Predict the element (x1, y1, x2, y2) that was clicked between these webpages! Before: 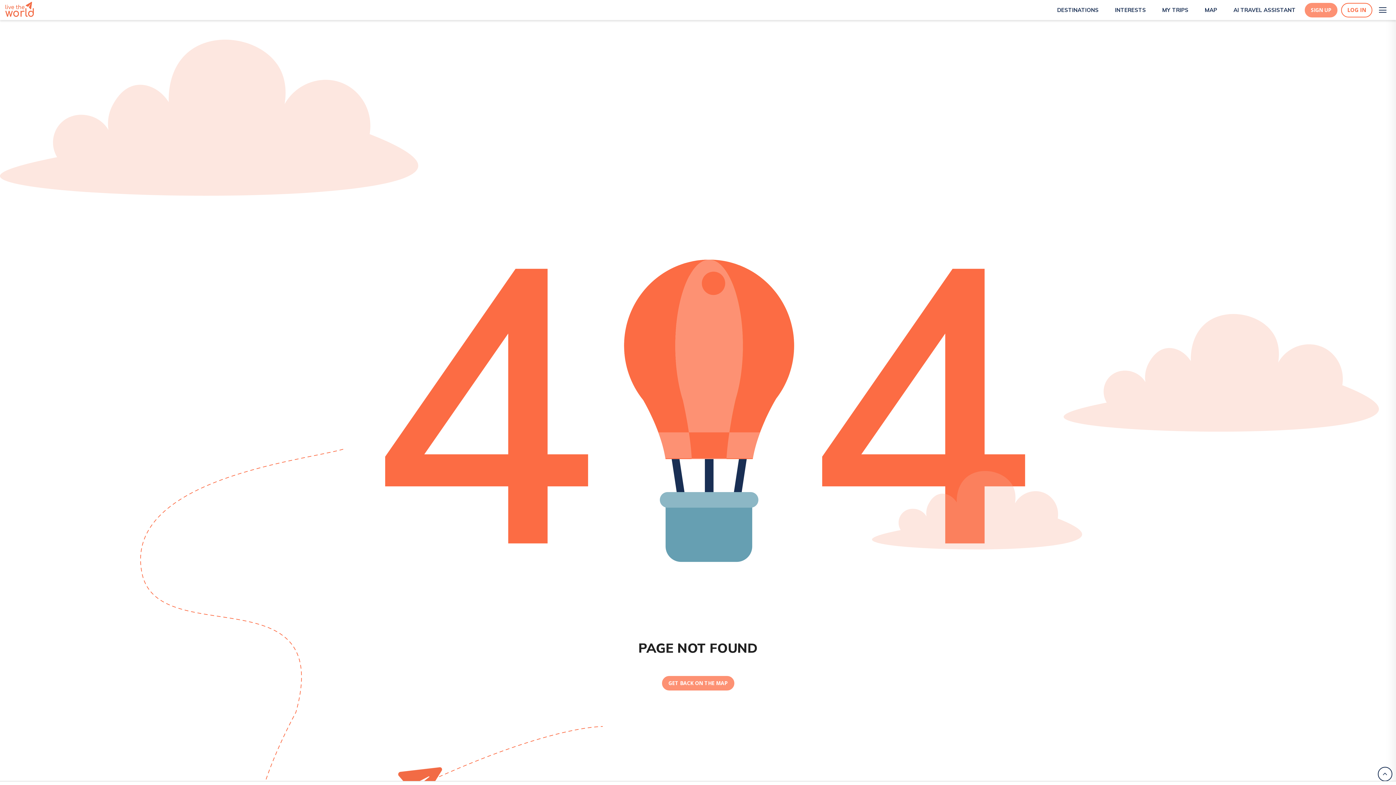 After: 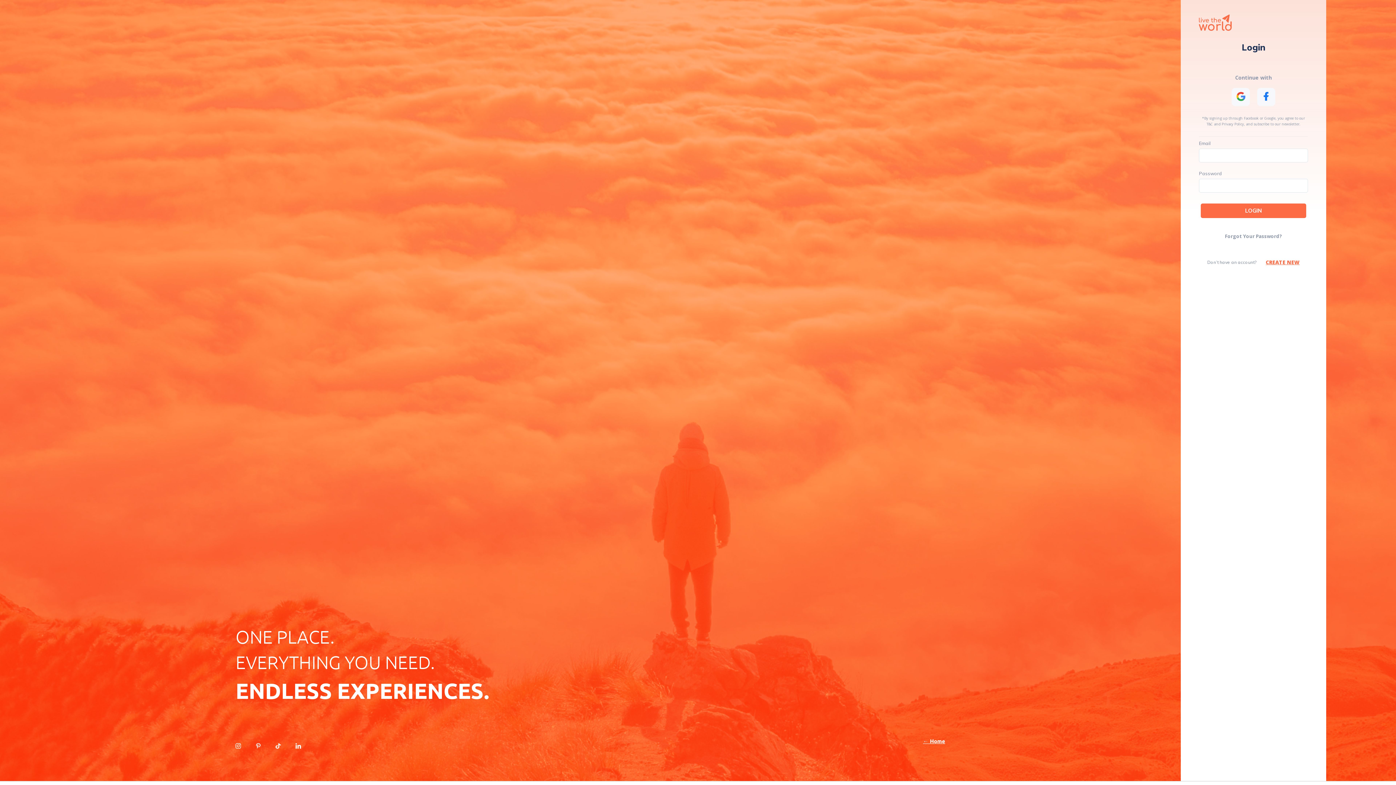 Action: label: LOG IN bbox: (1341, 2, 1372, 17)